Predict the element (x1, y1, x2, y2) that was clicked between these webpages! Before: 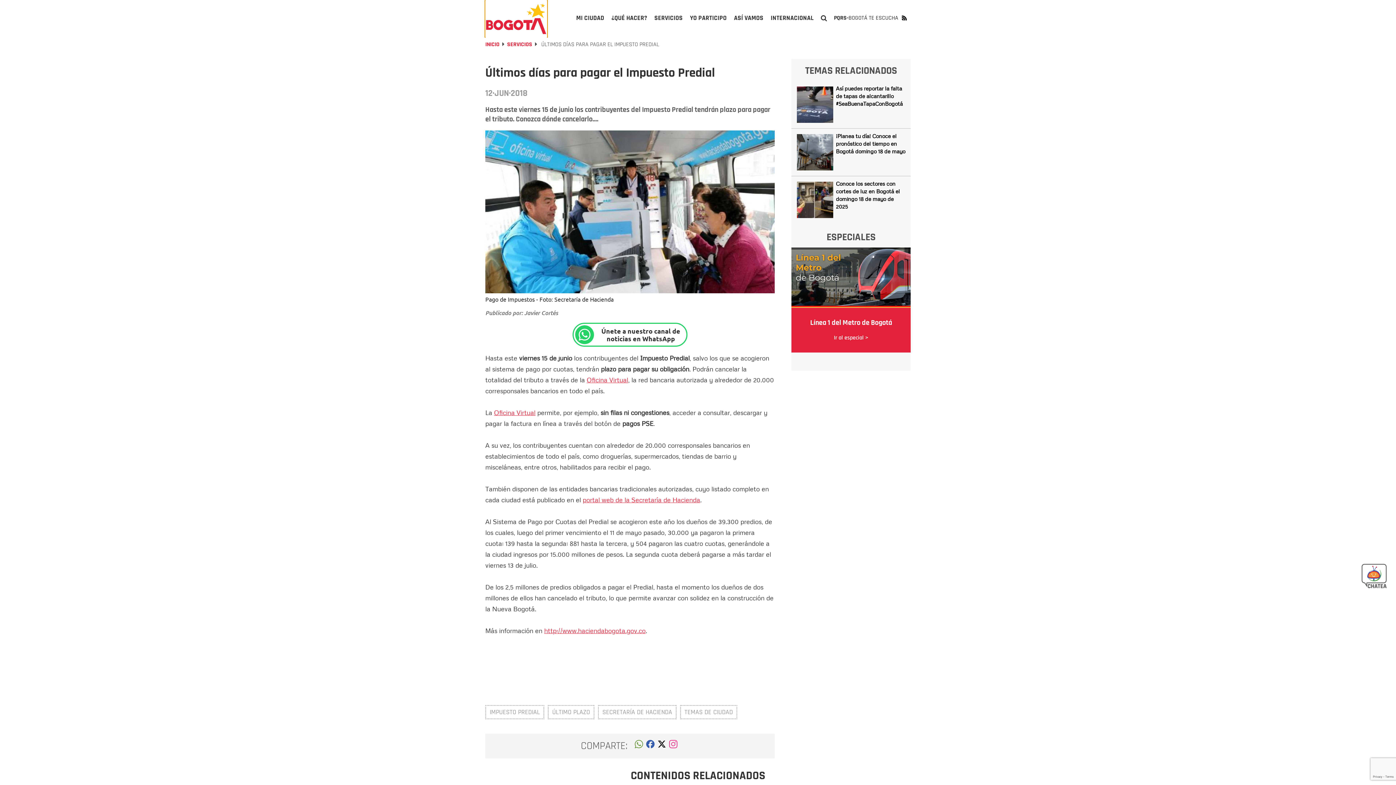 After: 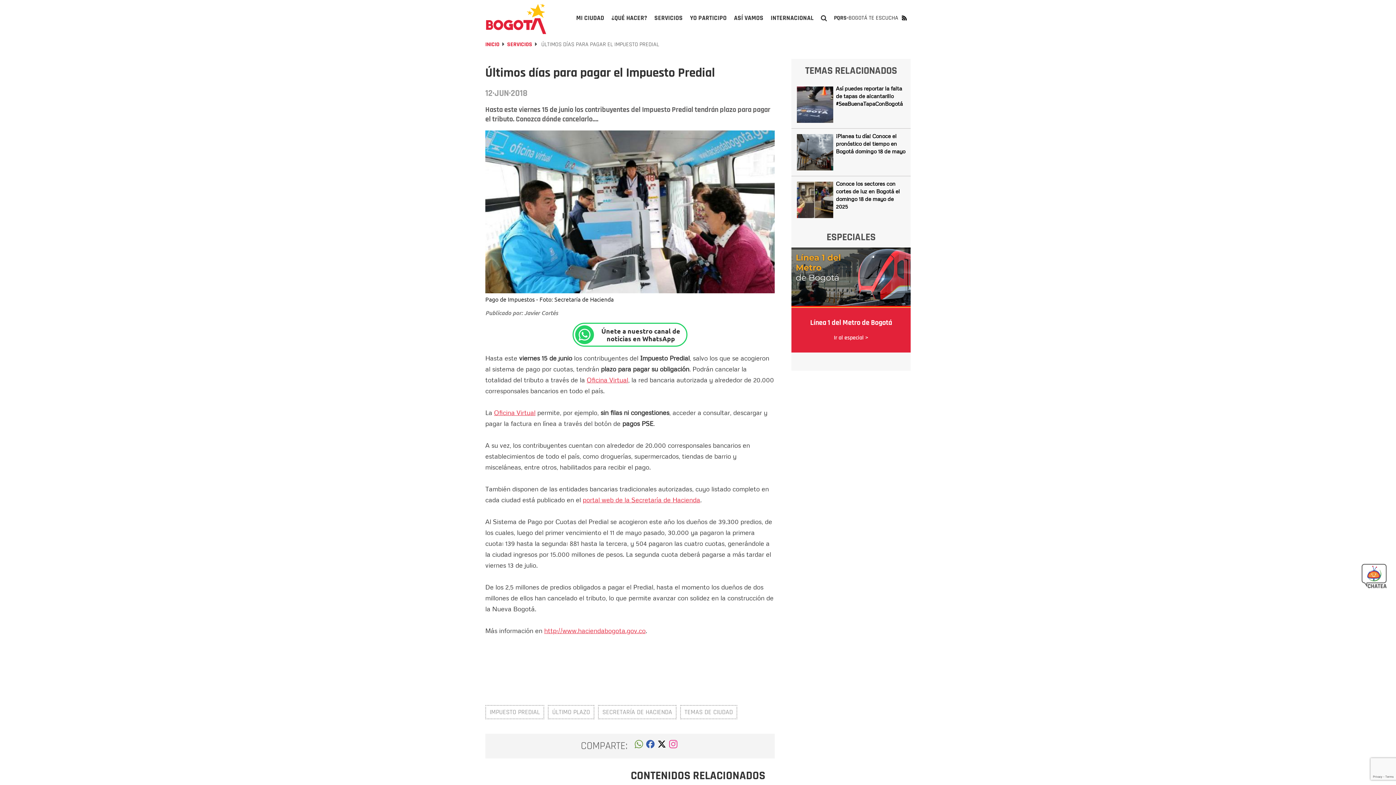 Action: label: Comparte en Facebook bbox: (644, 737, 656, 755)